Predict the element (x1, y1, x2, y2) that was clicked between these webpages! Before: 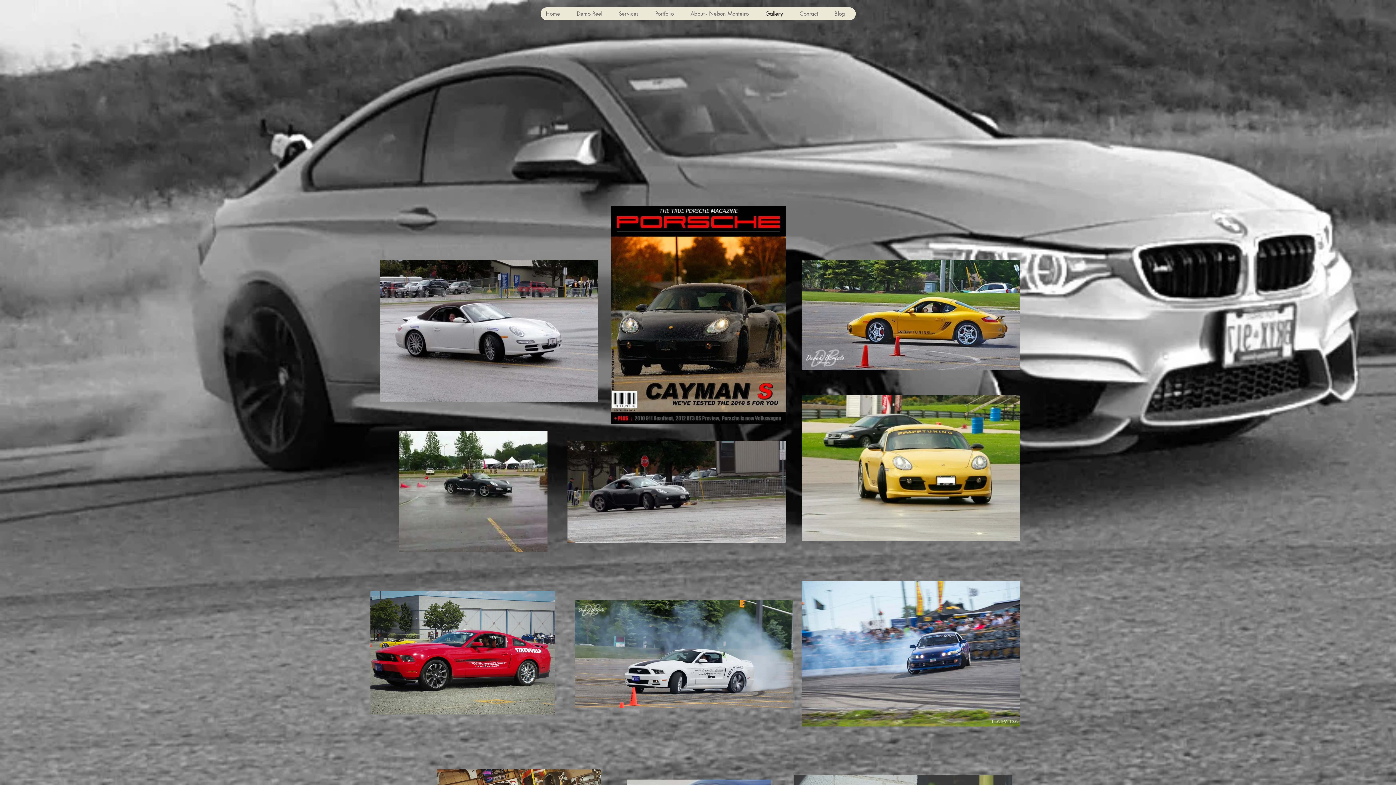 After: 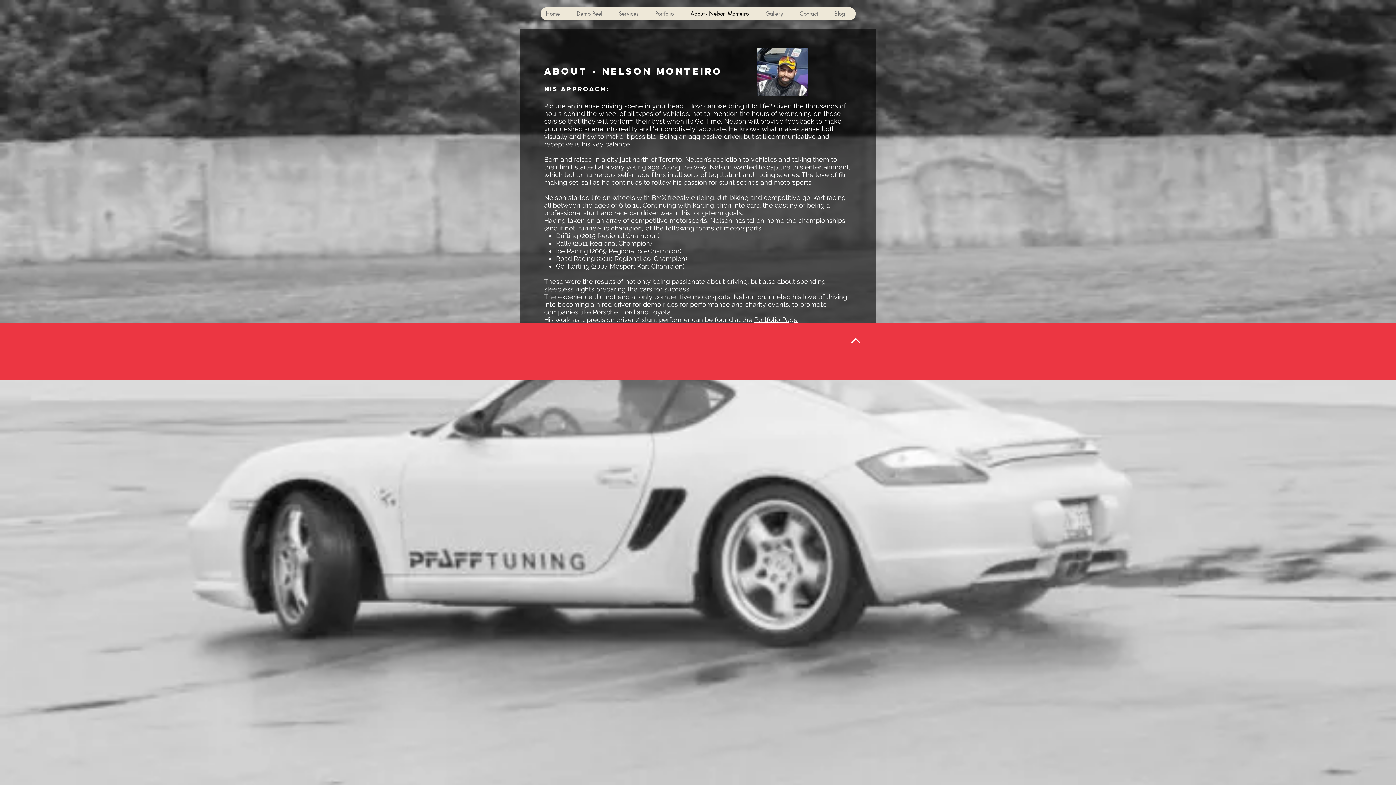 Action: bbox: (684, 7, 759, 20) label: About - Nelson Monteiro